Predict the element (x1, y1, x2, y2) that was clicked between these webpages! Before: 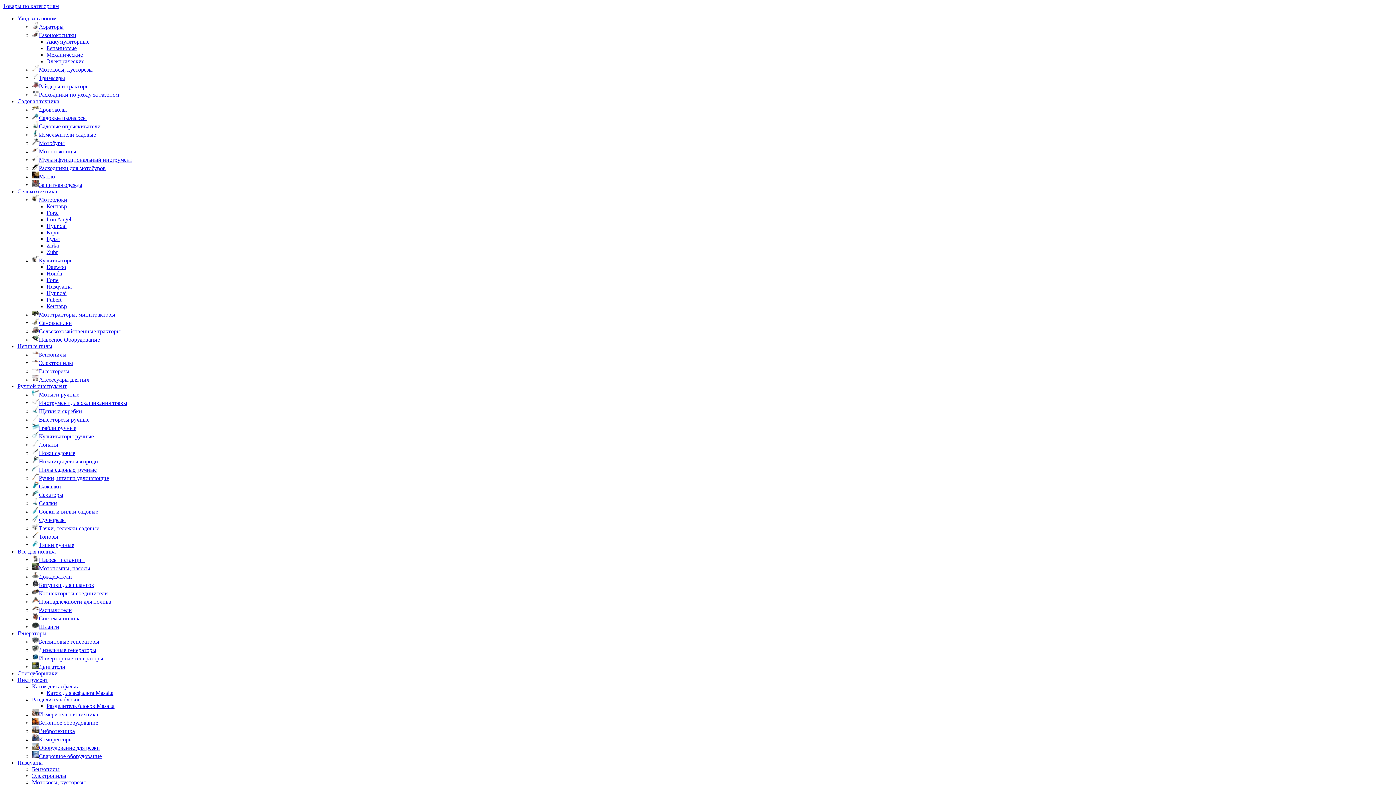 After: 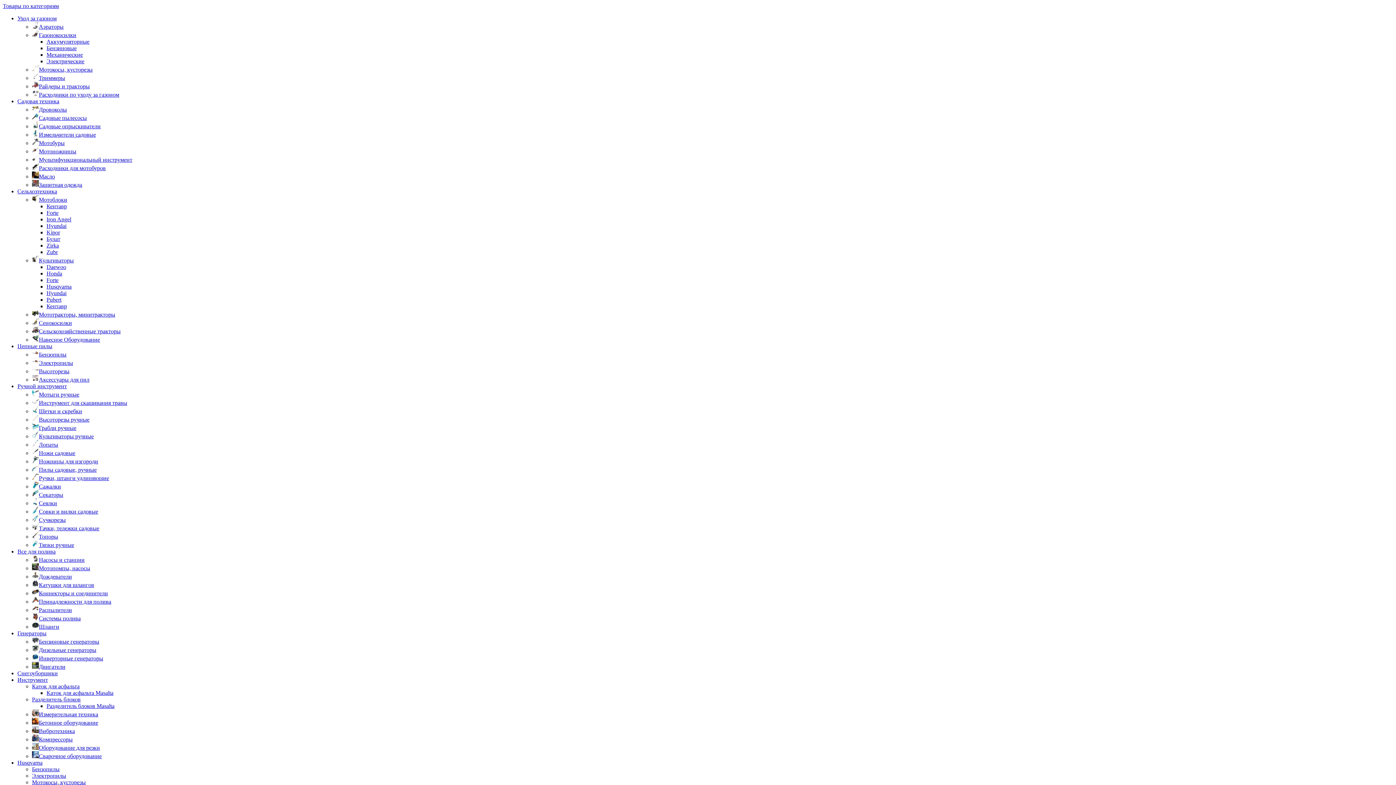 Action: label: Мотокосы, кусторезы bbox: (32, 66, 92, 72)